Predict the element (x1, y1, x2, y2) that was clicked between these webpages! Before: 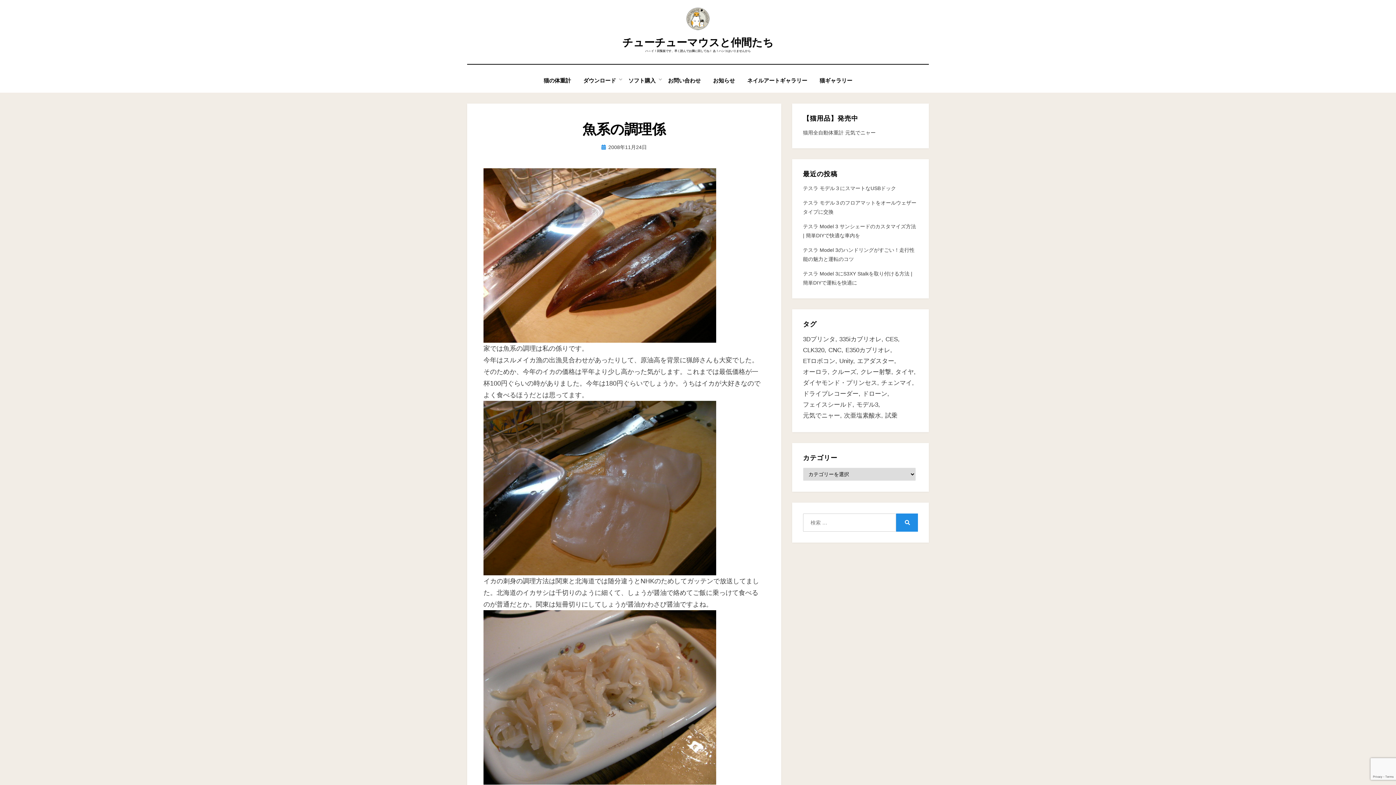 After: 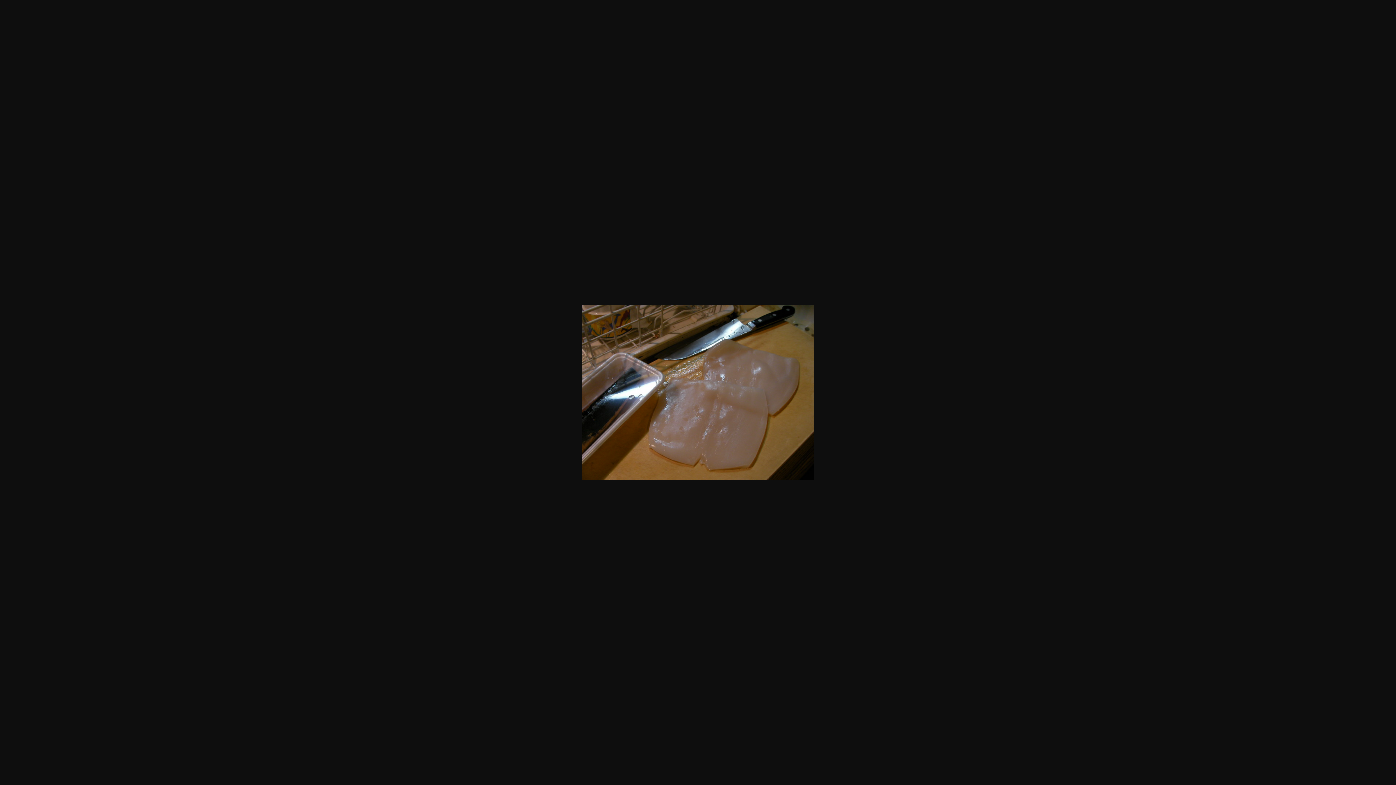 Action: bbox: (483, 484, 716, 491)